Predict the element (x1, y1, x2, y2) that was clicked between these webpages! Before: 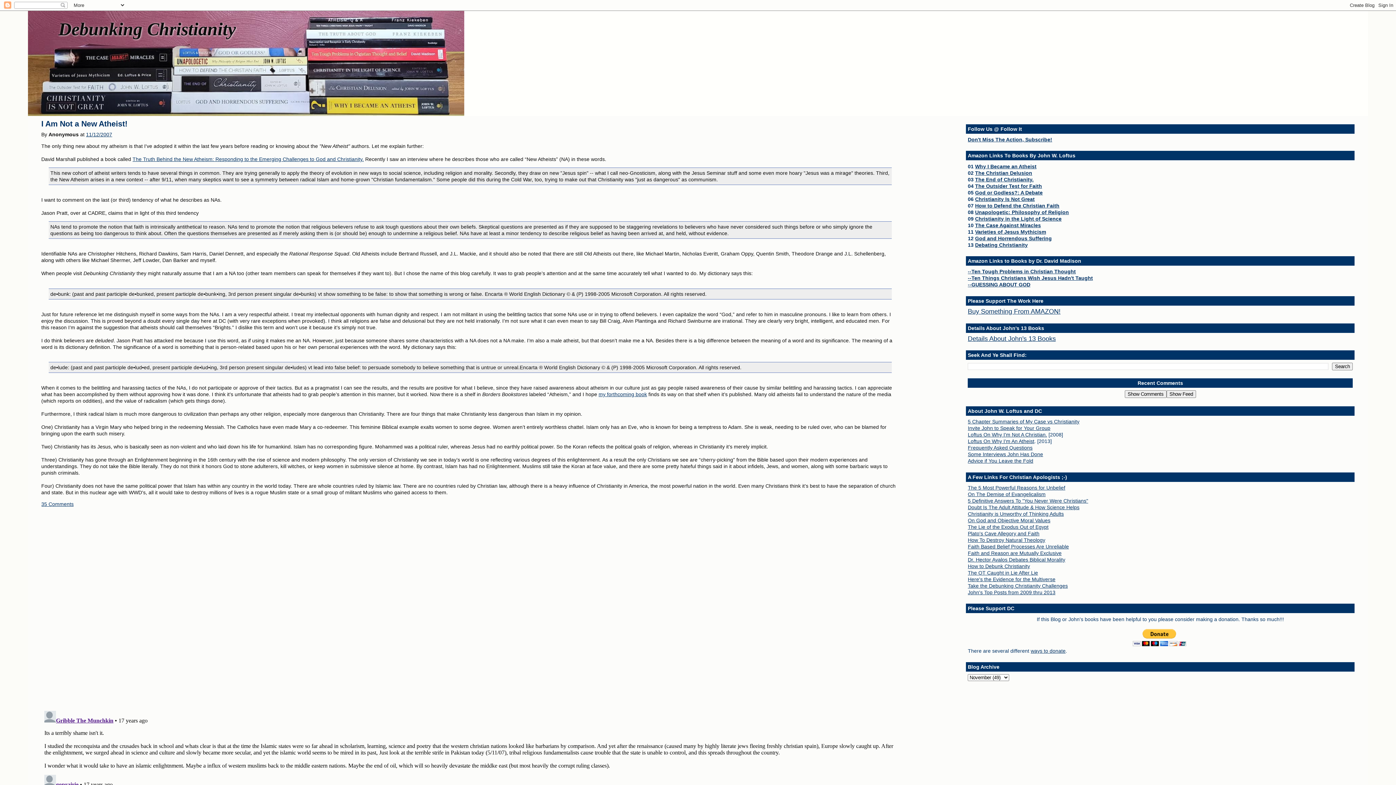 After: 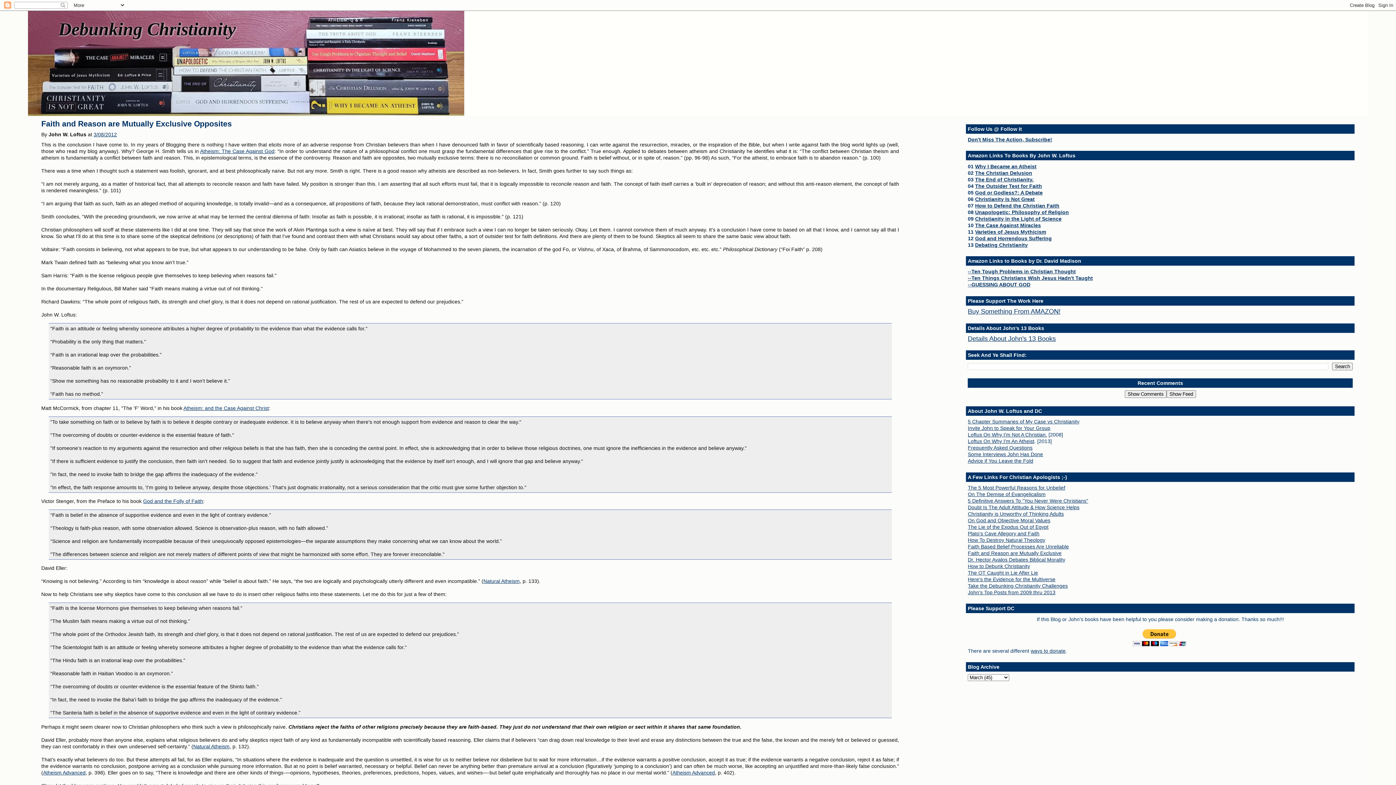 Action: label: Faith and Reason are Mutually Exclusive bbox: (968, 550, 1061, 556)